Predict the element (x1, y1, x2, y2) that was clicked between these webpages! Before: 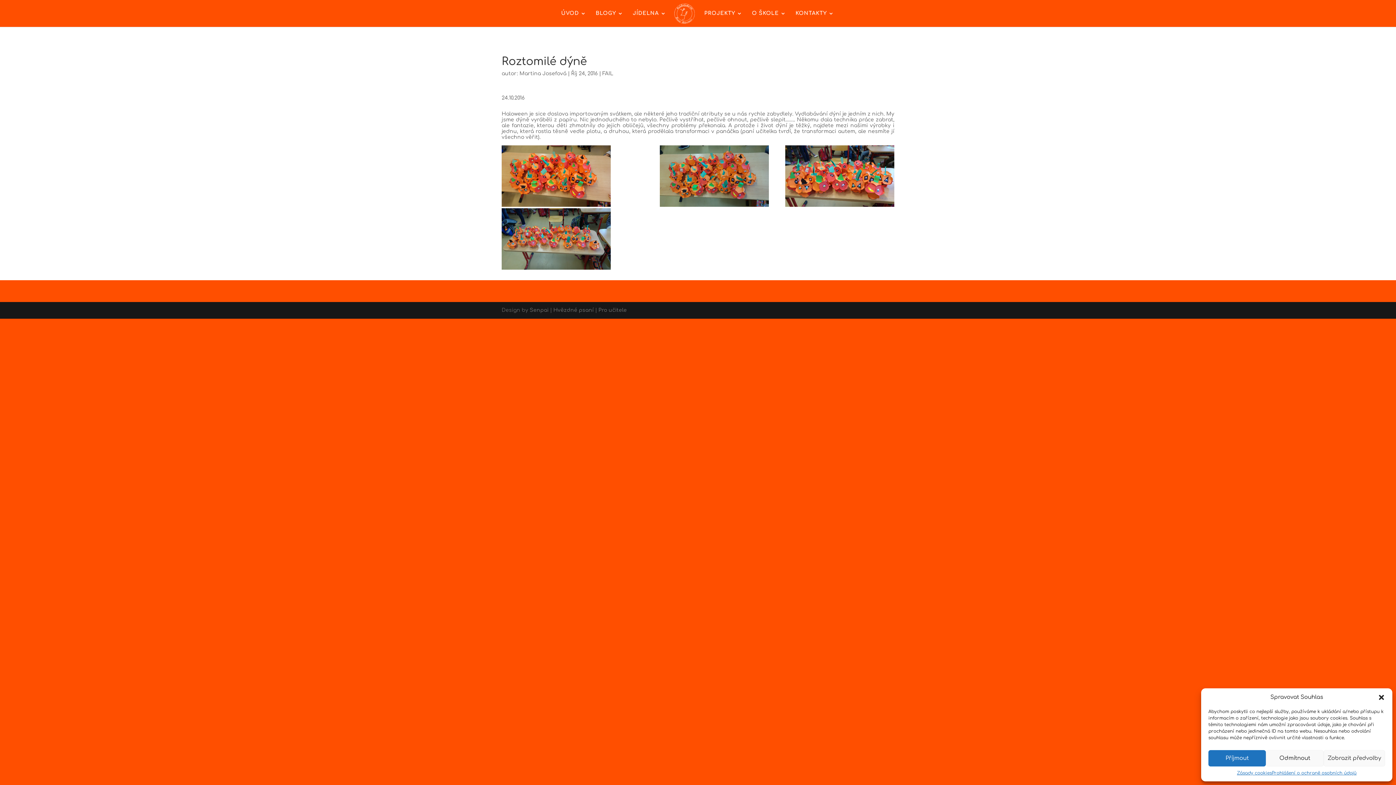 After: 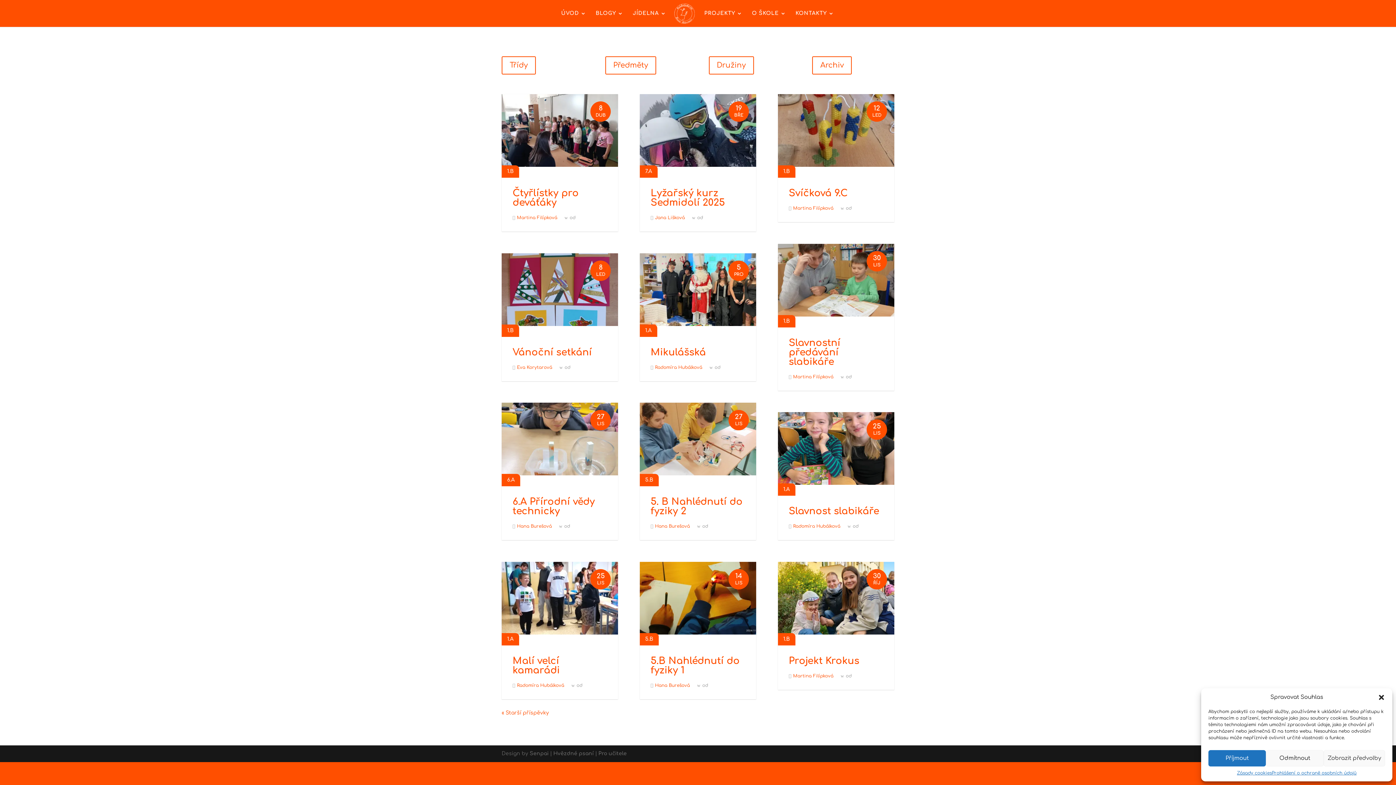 Action: label: BLOGY bbox: (595, 10, 623, 26)